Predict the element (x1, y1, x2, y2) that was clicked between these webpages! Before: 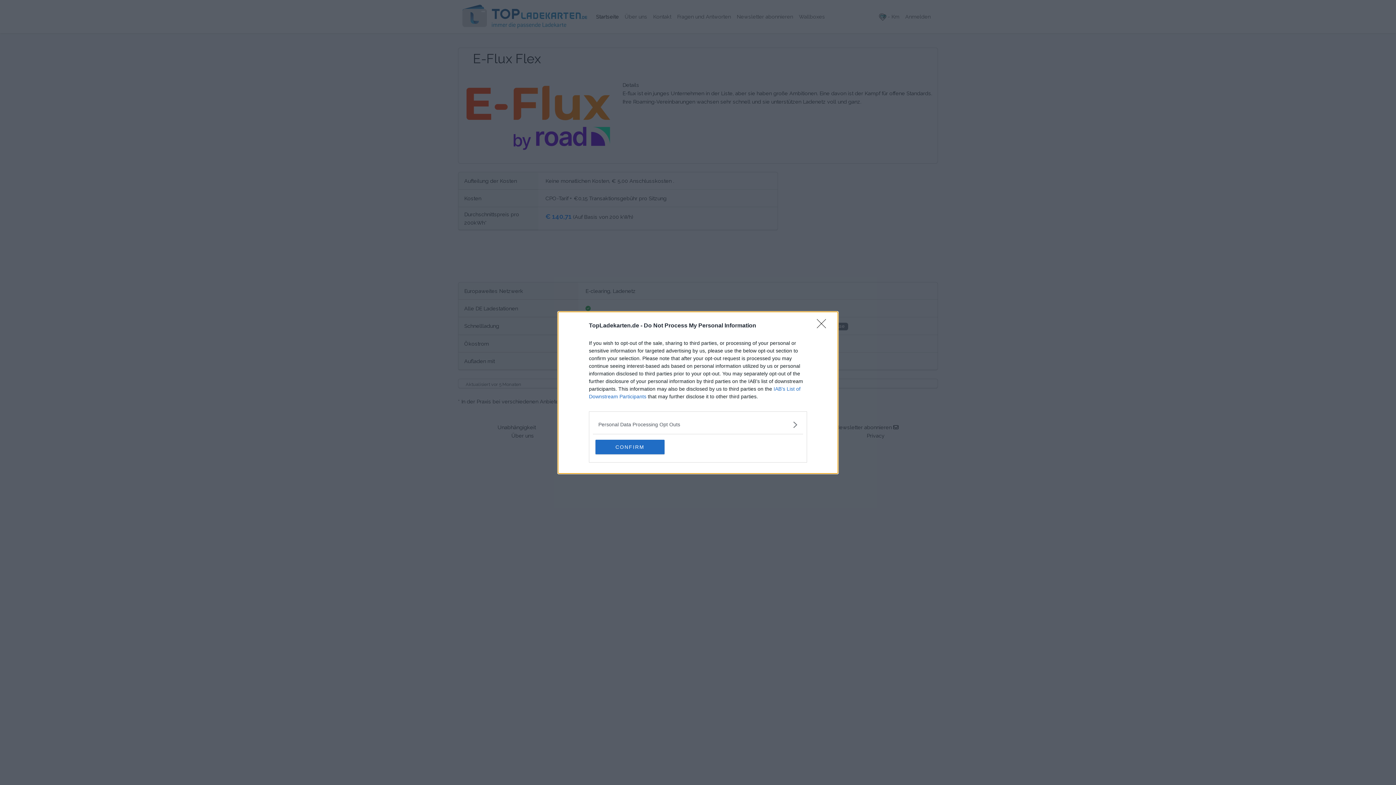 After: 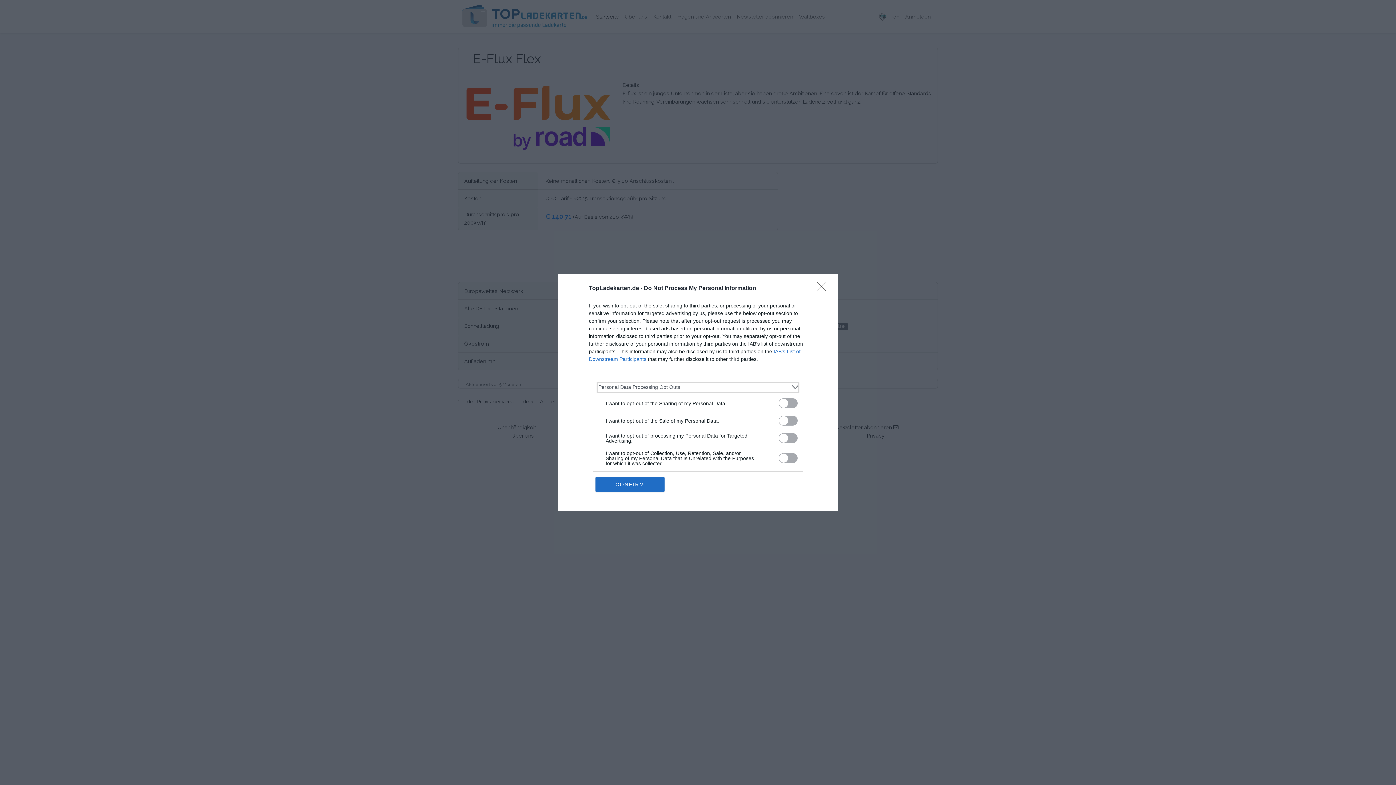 Action: bbox: (598, 420, 797, 428) label: Opt-Outs